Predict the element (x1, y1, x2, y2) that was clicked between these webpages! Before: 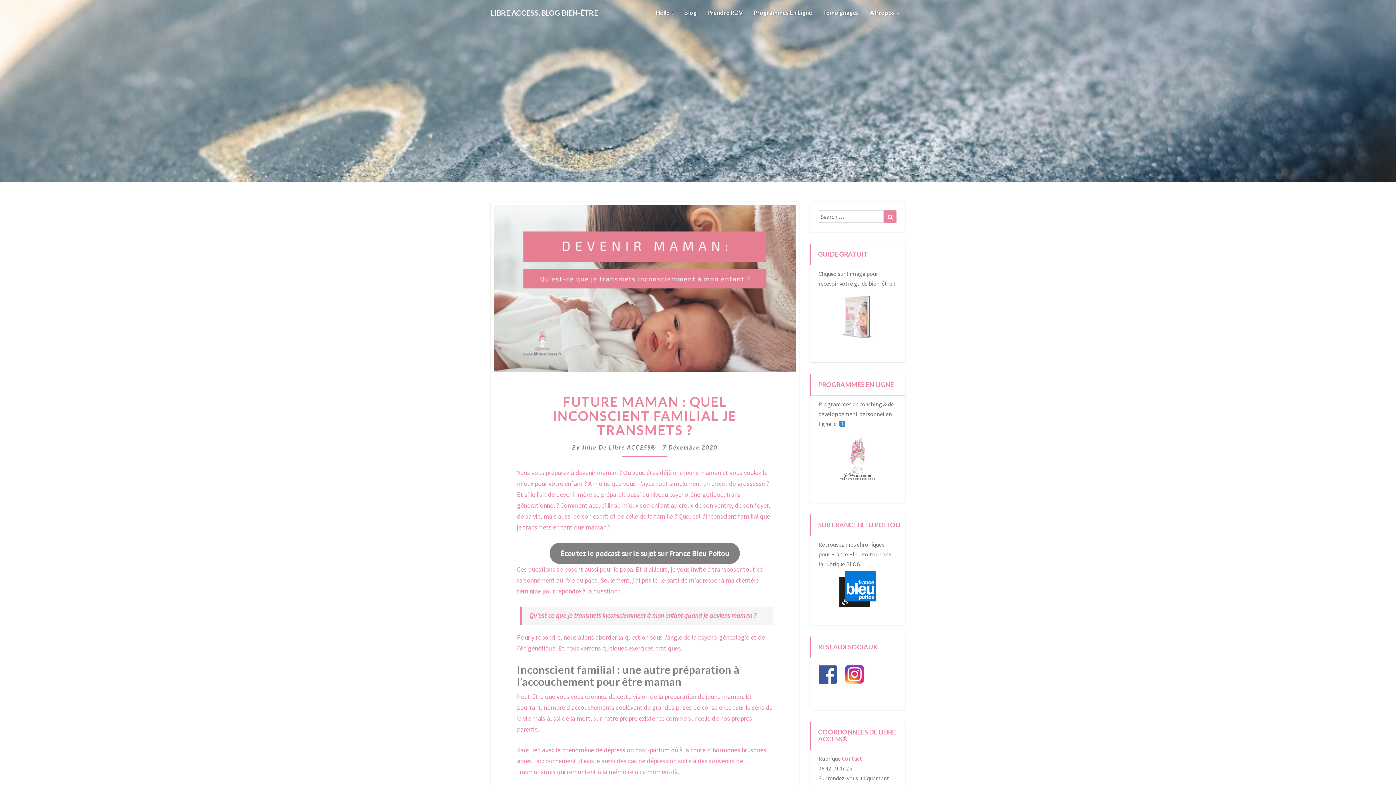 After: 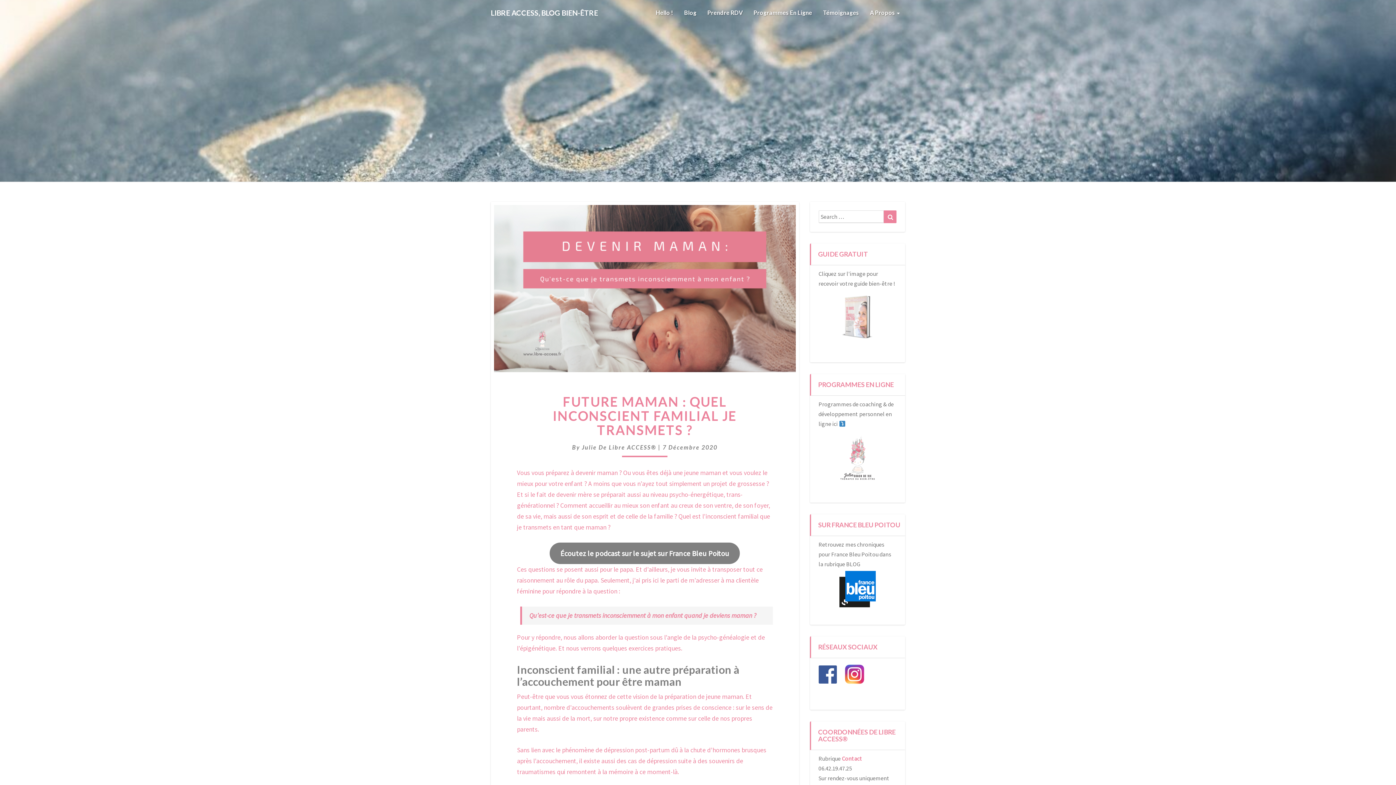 Action: bbox: (818, 673, 844, 680)